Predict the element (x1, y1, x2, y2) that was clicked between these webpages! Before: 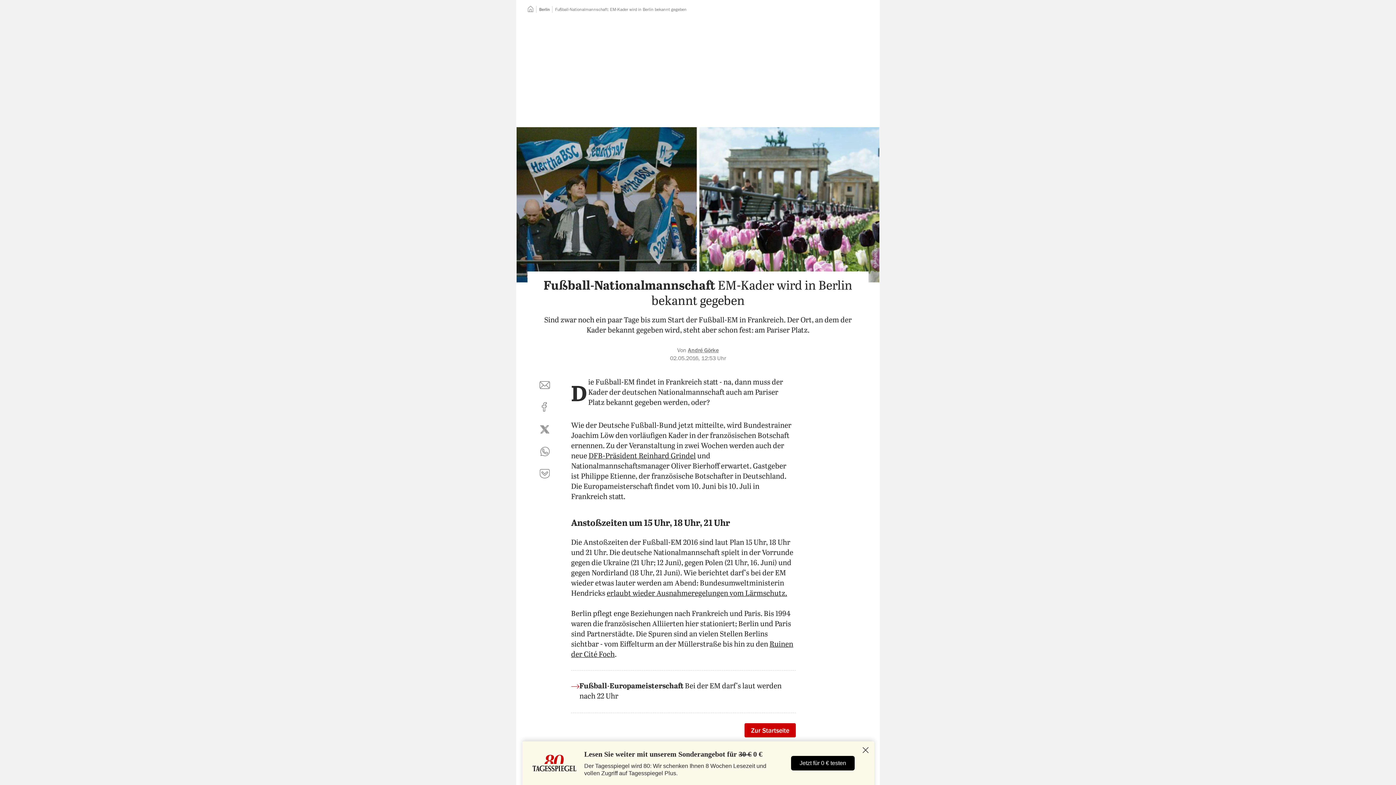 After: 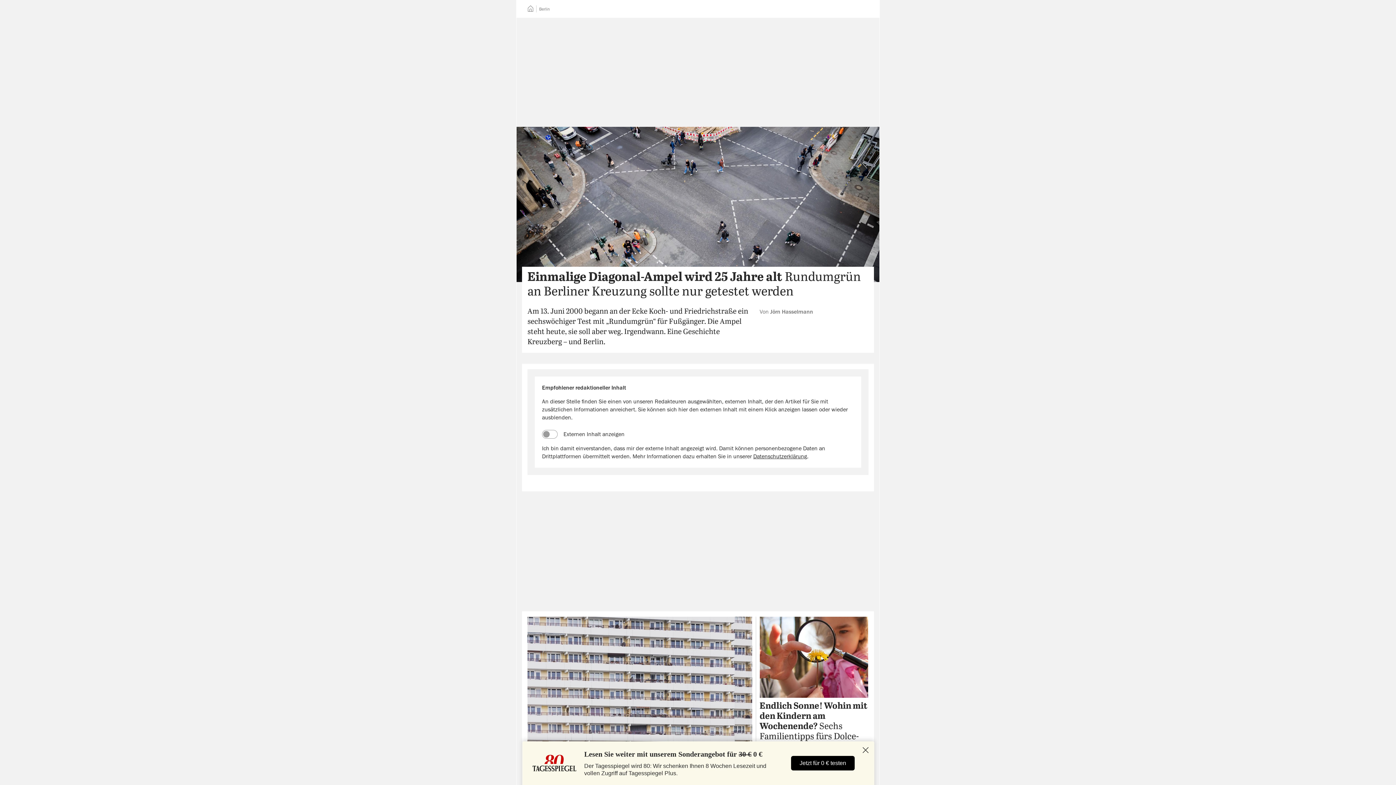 Action: bbox: (539, 7, 549, 11) label: Berlin